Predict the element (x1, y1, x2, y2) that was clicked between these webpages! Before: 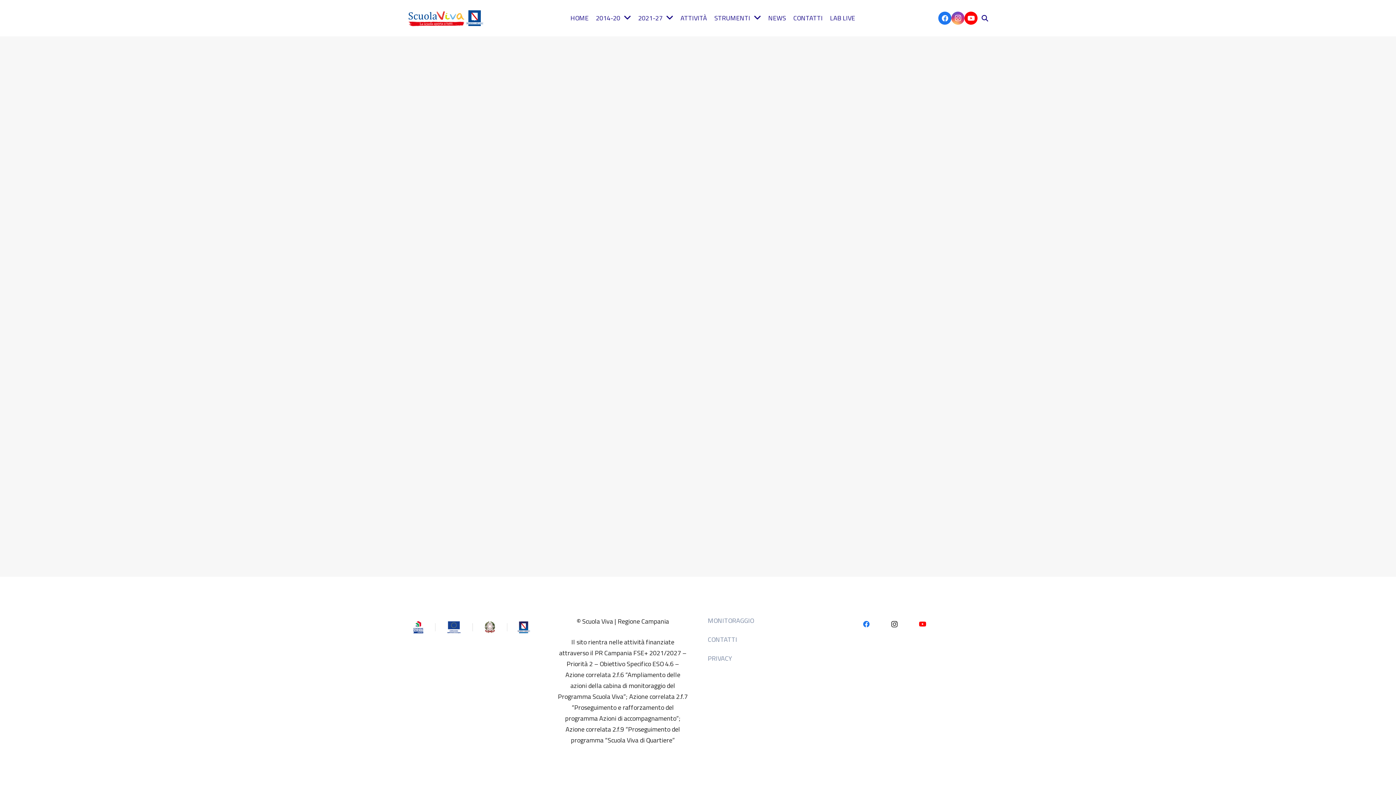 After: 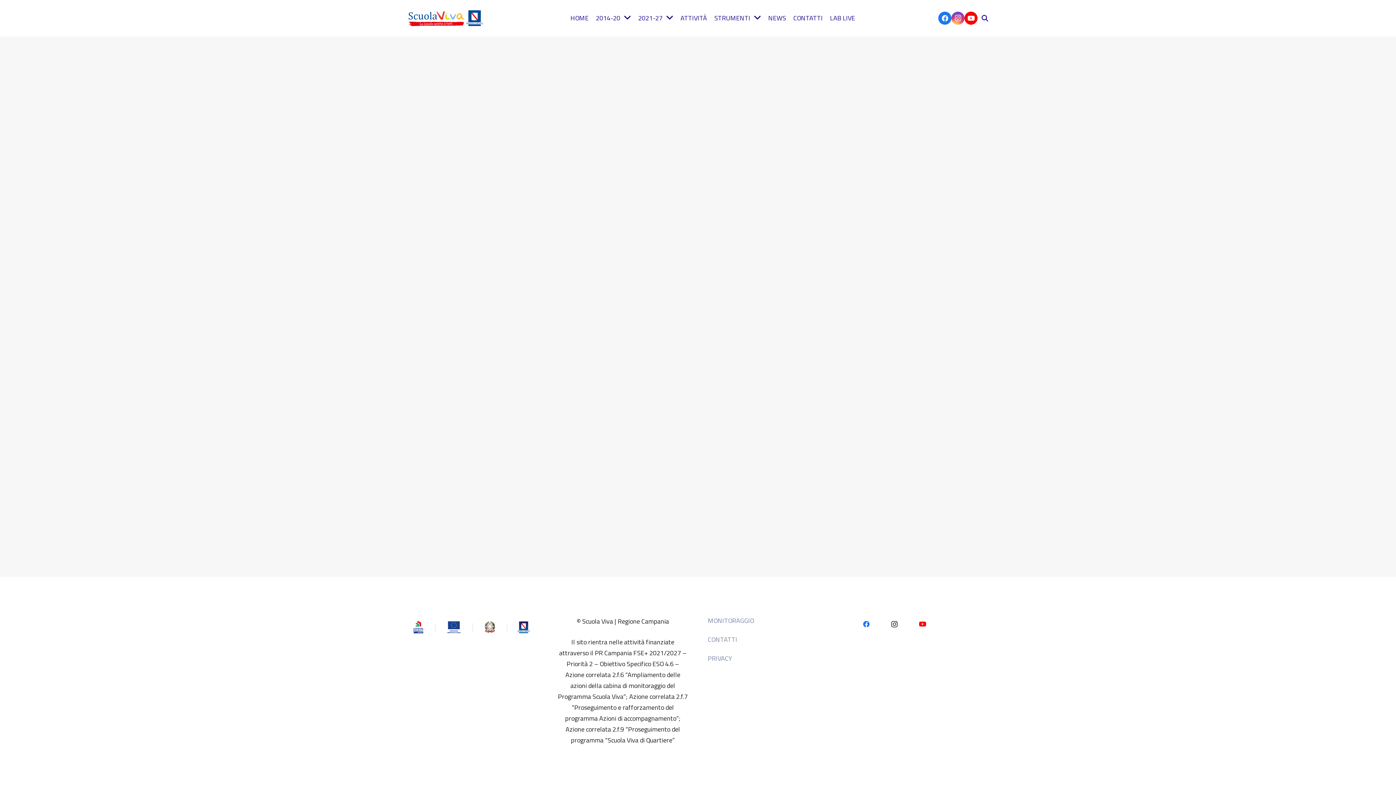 Action: label: Facebook bbox: (938, 11, 951, 24)